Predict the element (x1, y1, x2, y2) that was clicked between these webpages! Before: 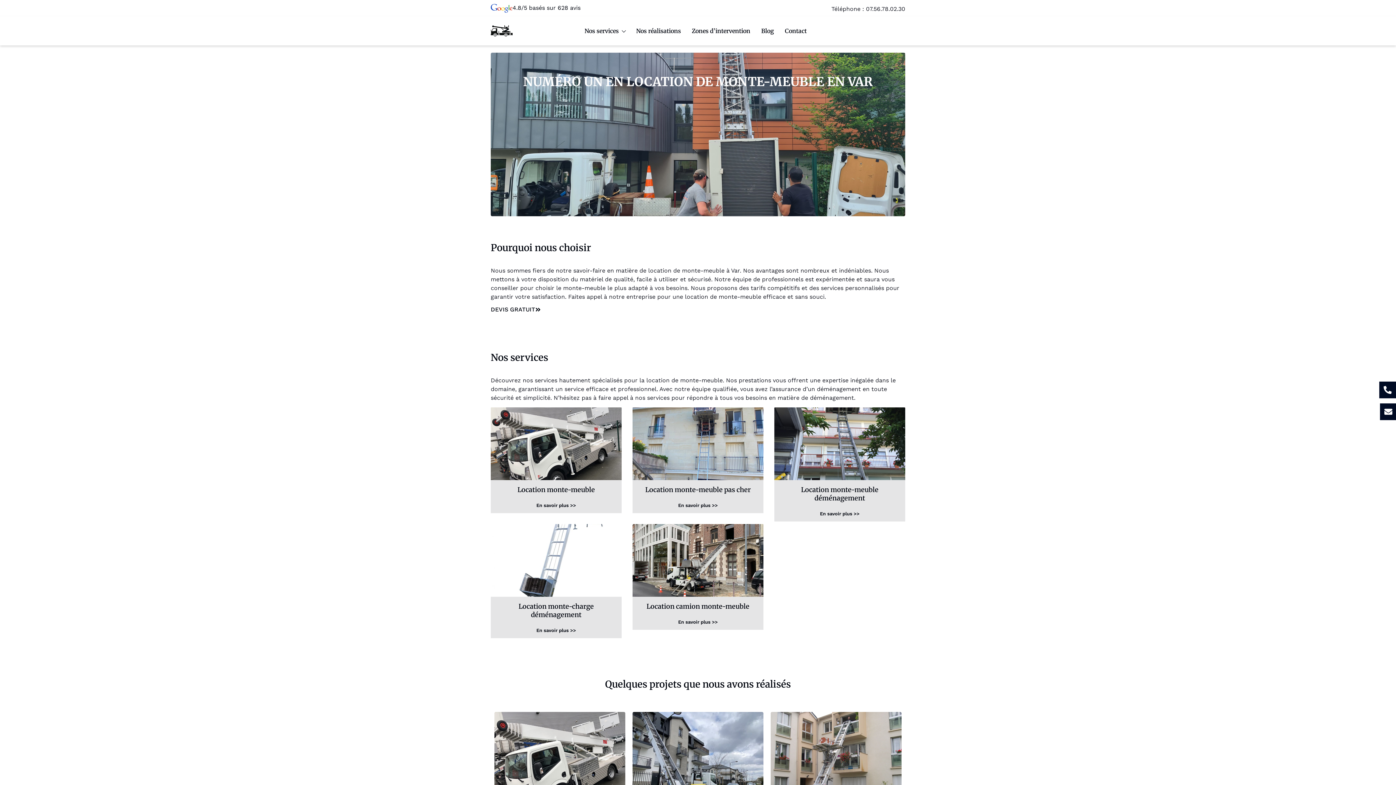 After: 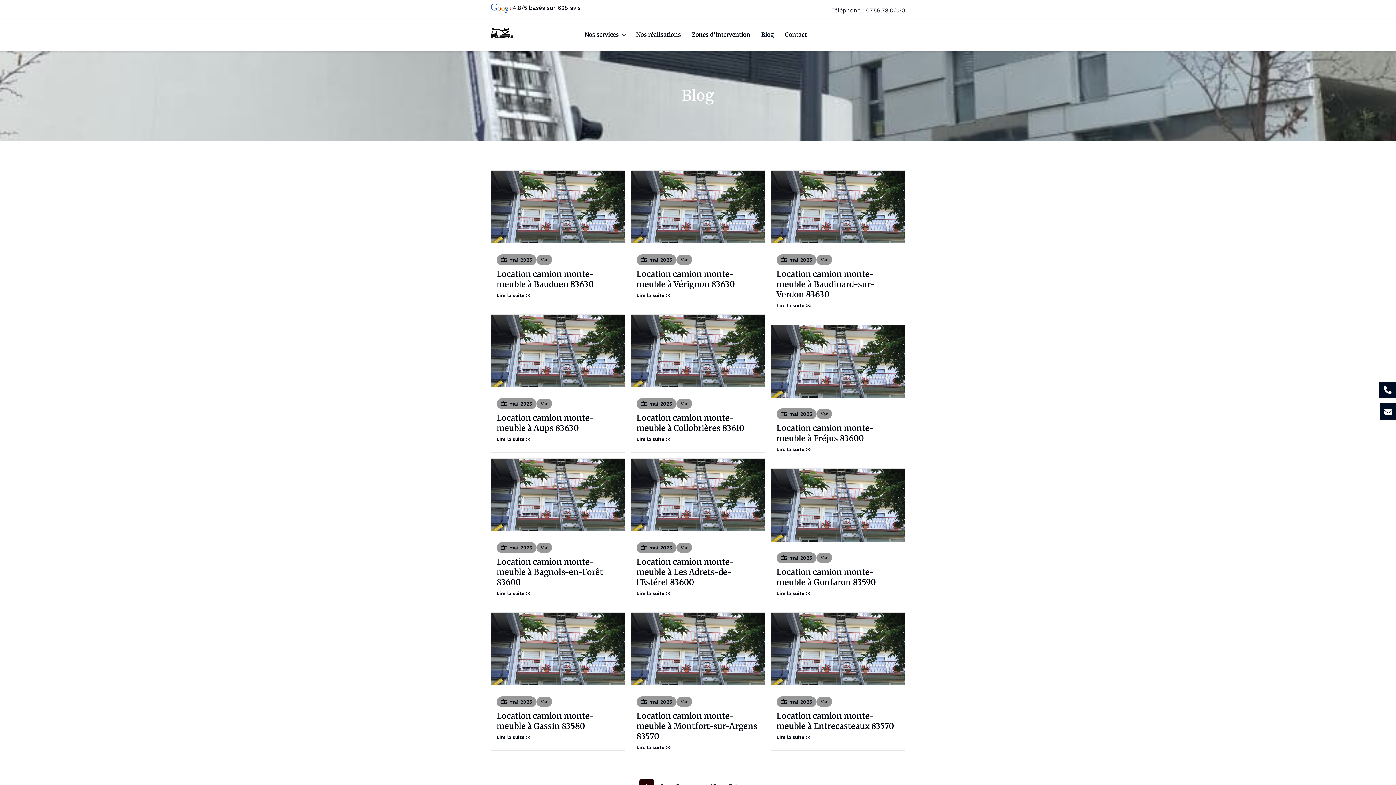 Action: label: Blog bbox: (761, 24, 774, 37)